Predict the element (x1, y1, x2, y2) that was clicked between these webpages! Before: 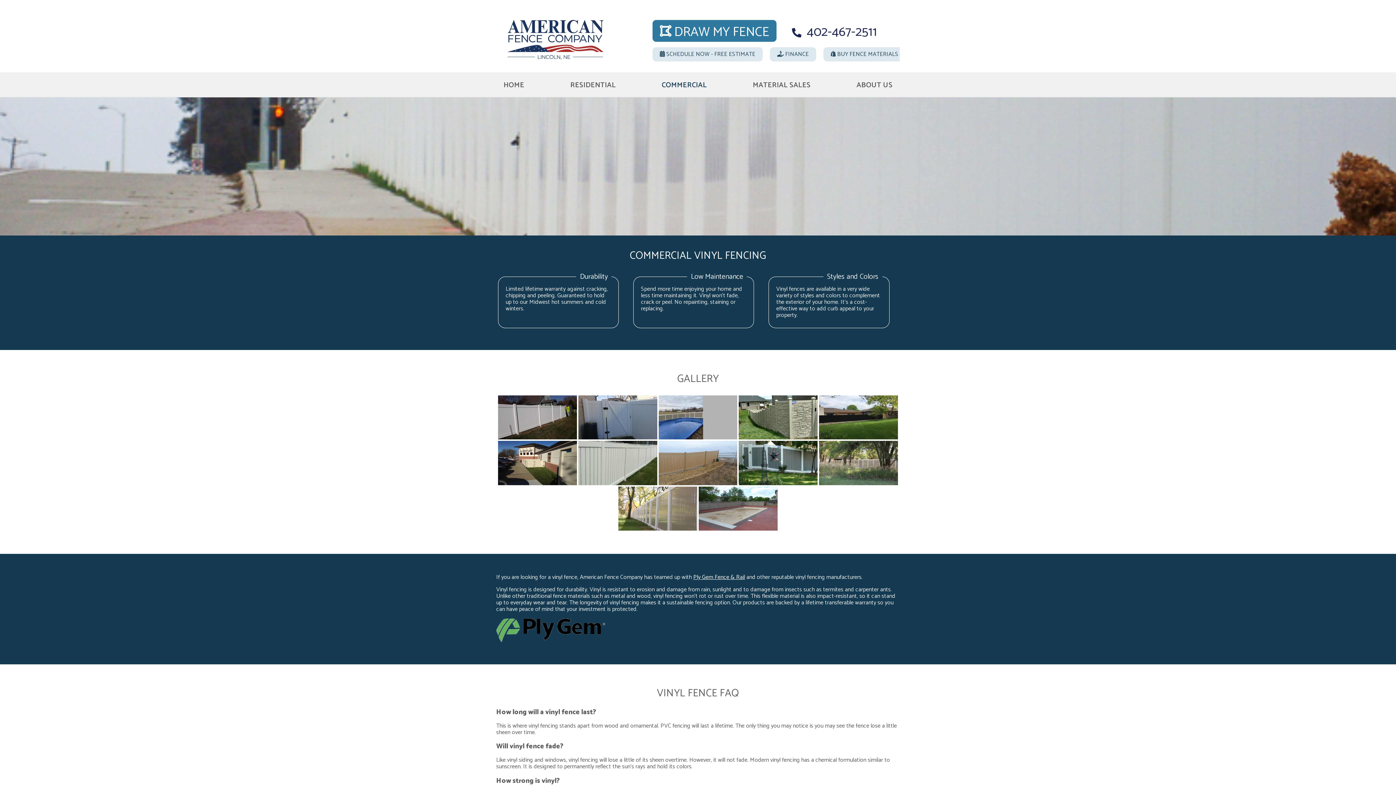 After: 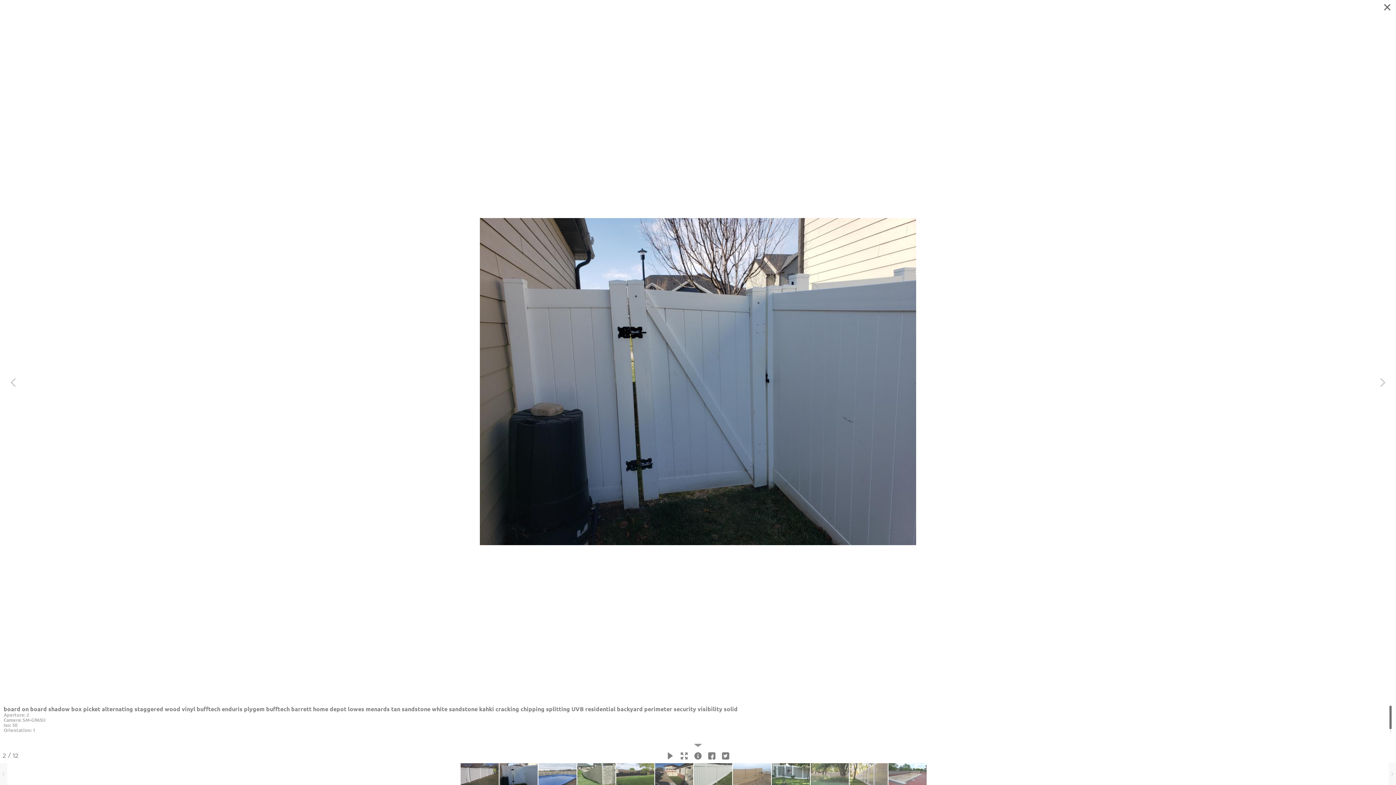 Action: bbox: (578, 395, 657, 439)